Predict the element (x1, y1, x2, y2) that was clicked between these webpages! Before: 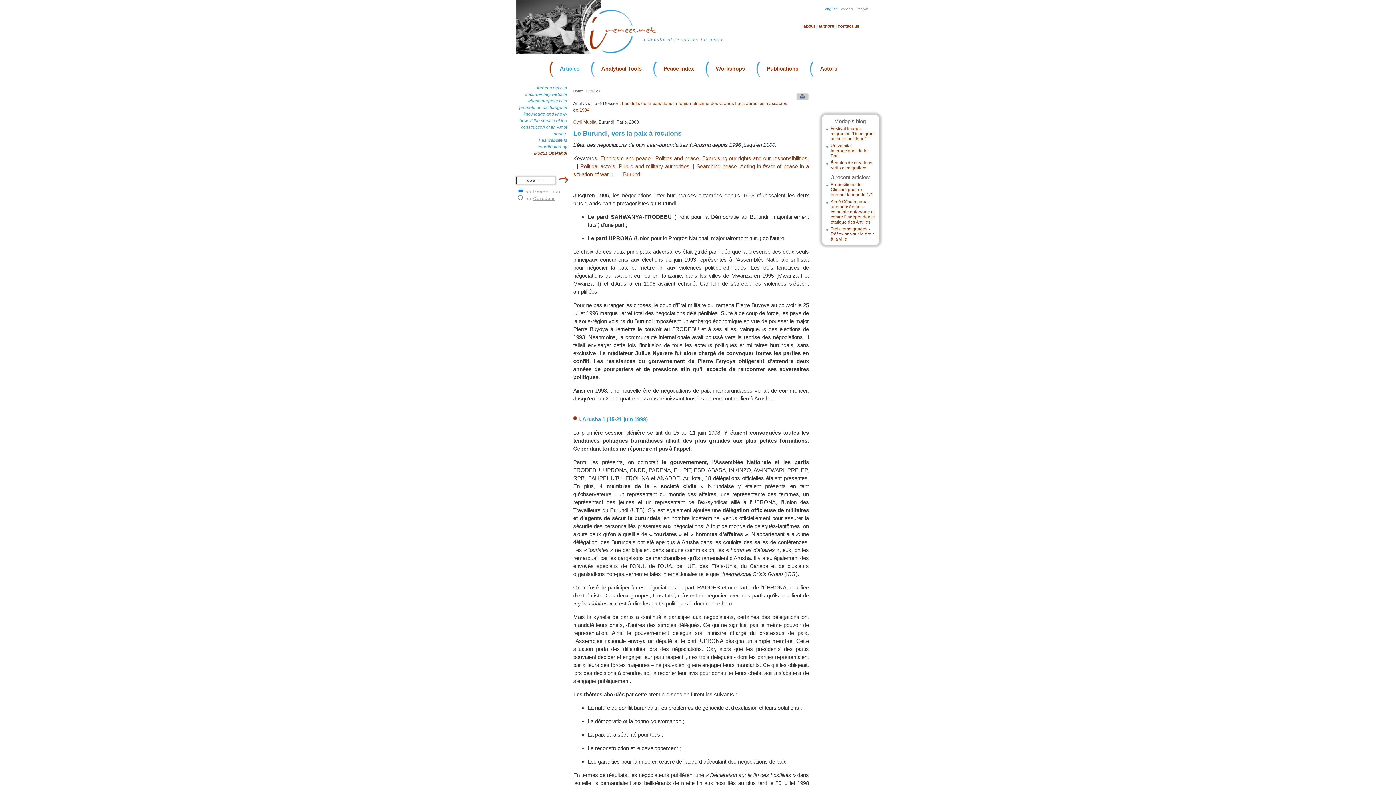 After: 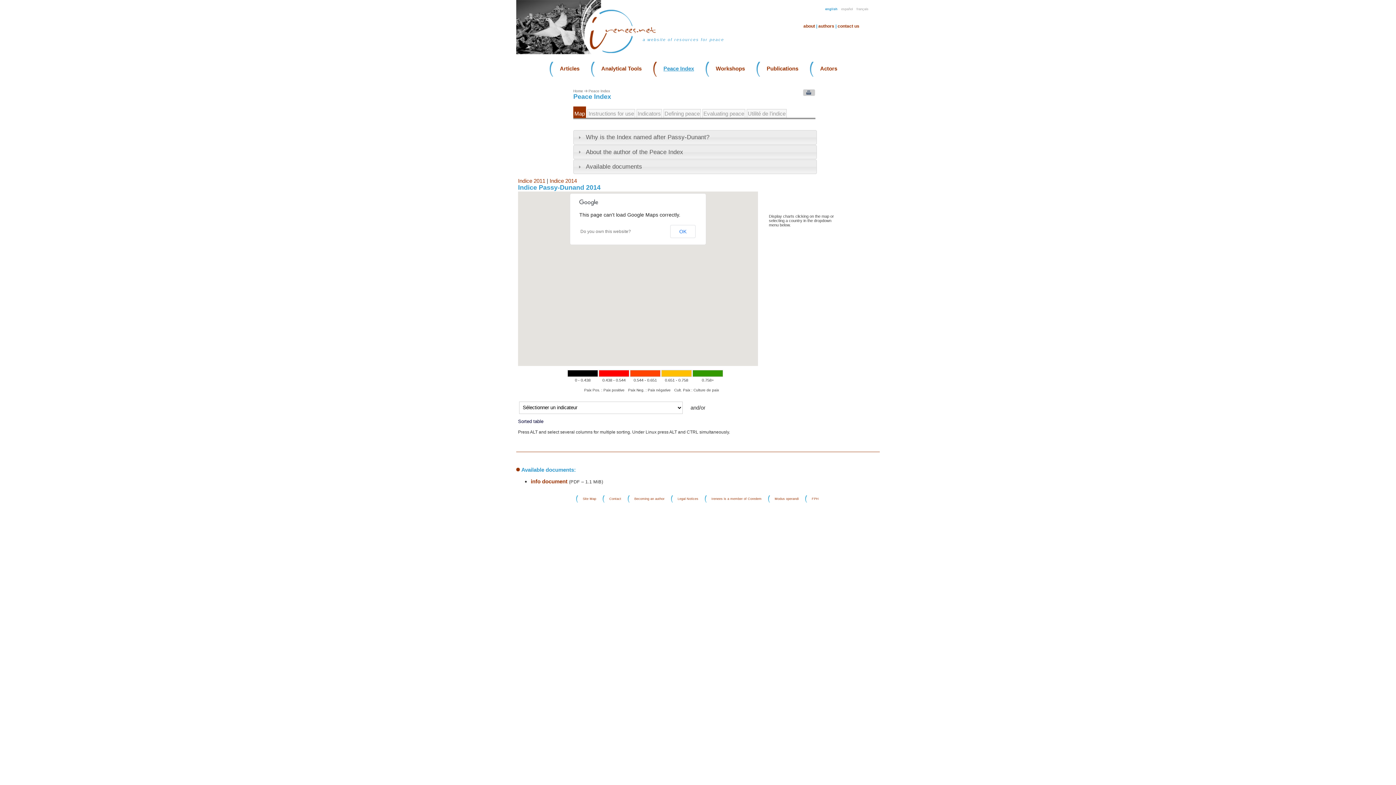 Action: label: Peace Index bbox: (652, 64, 705, 73)